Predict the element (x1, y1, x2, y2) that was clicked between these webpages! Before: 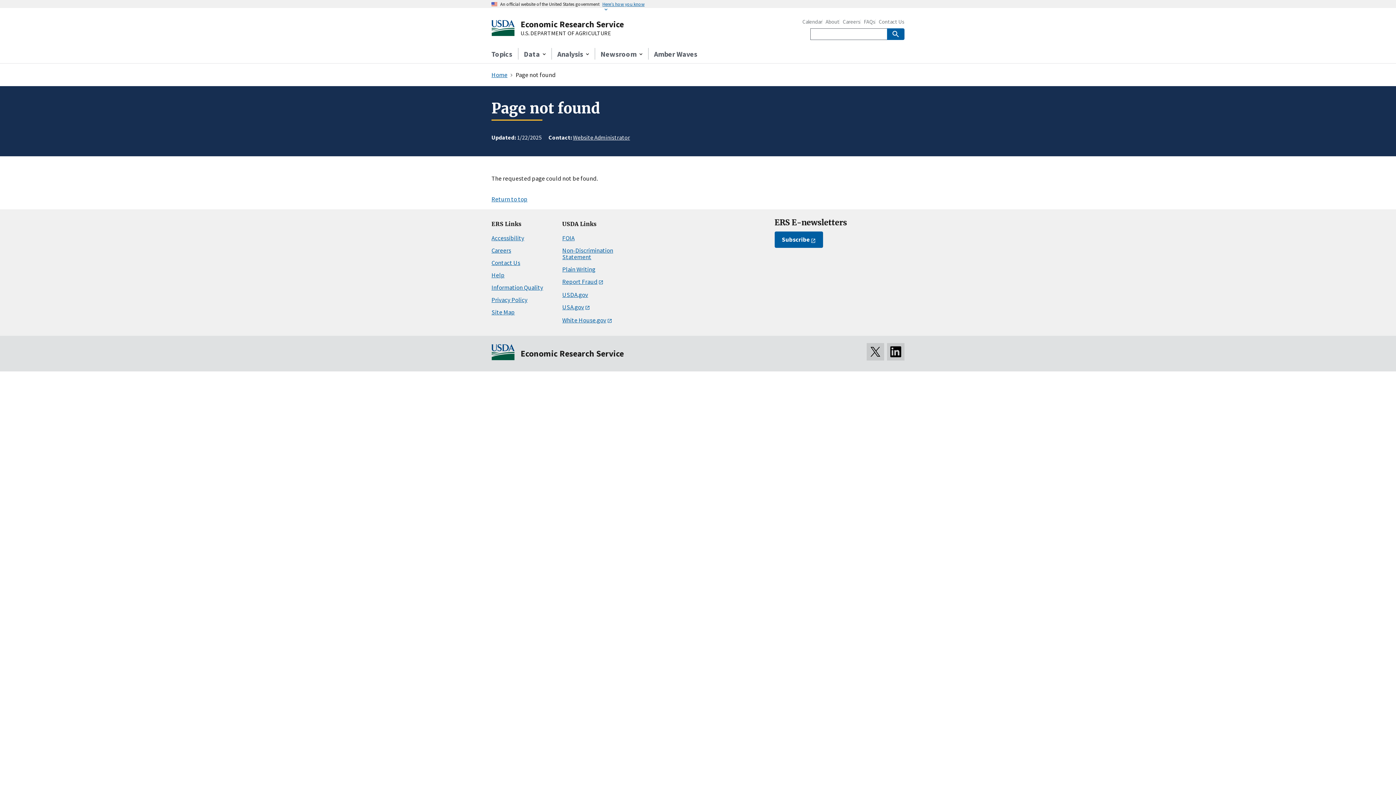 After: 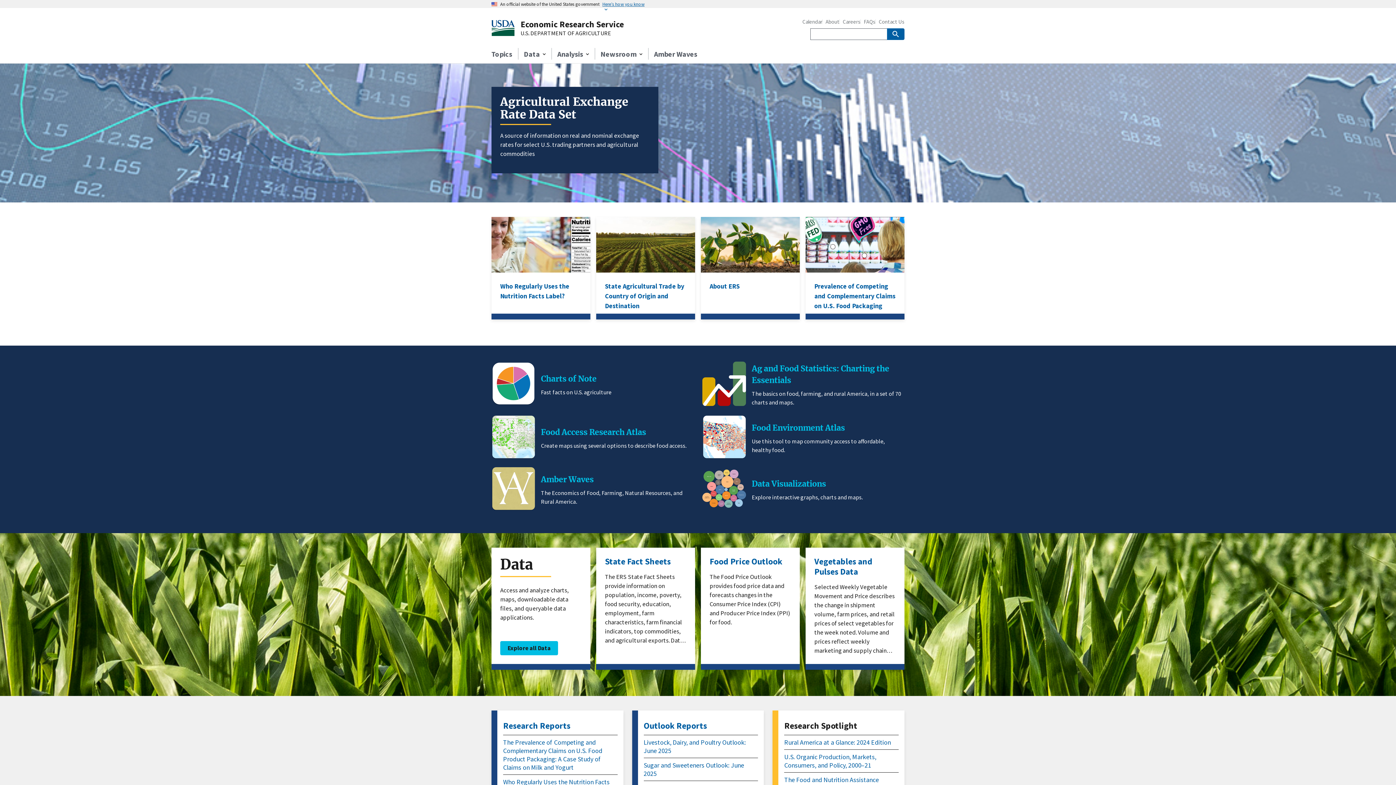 Action: bbox: (491, 70, 507, 78) label: Home